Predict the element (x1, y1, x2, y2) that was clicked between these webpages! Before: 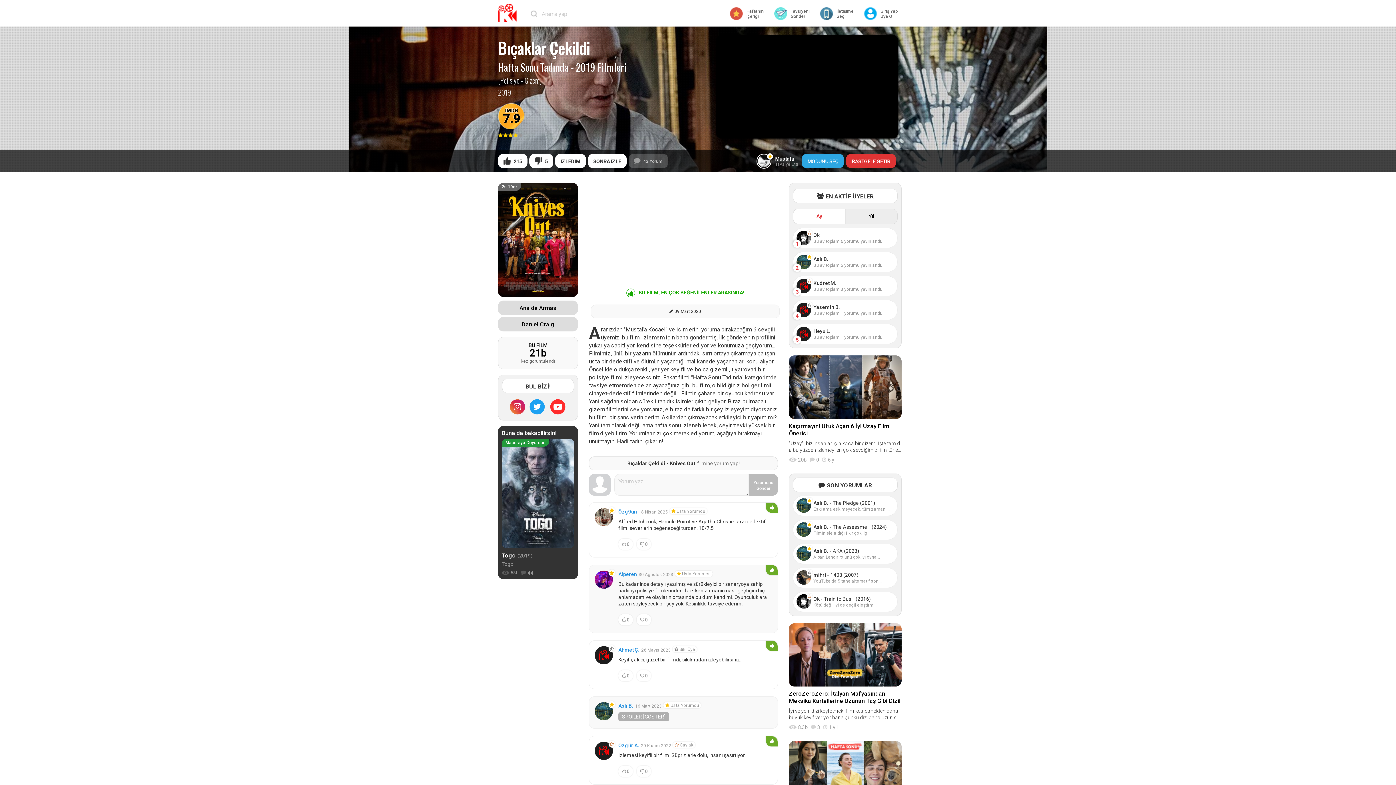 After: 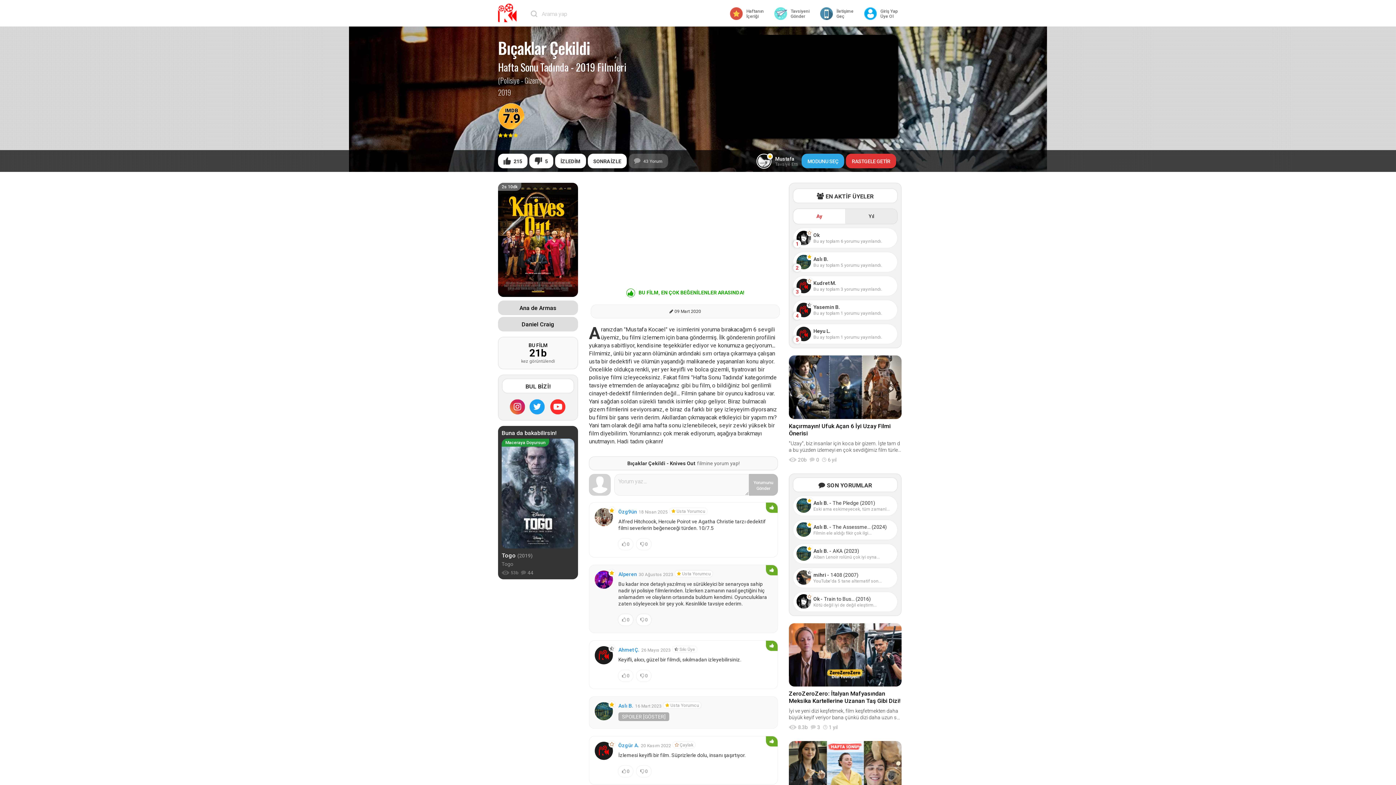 Action: label: Mustafa
Tavsiye Etti bbox: (756, 153, 798, 168)